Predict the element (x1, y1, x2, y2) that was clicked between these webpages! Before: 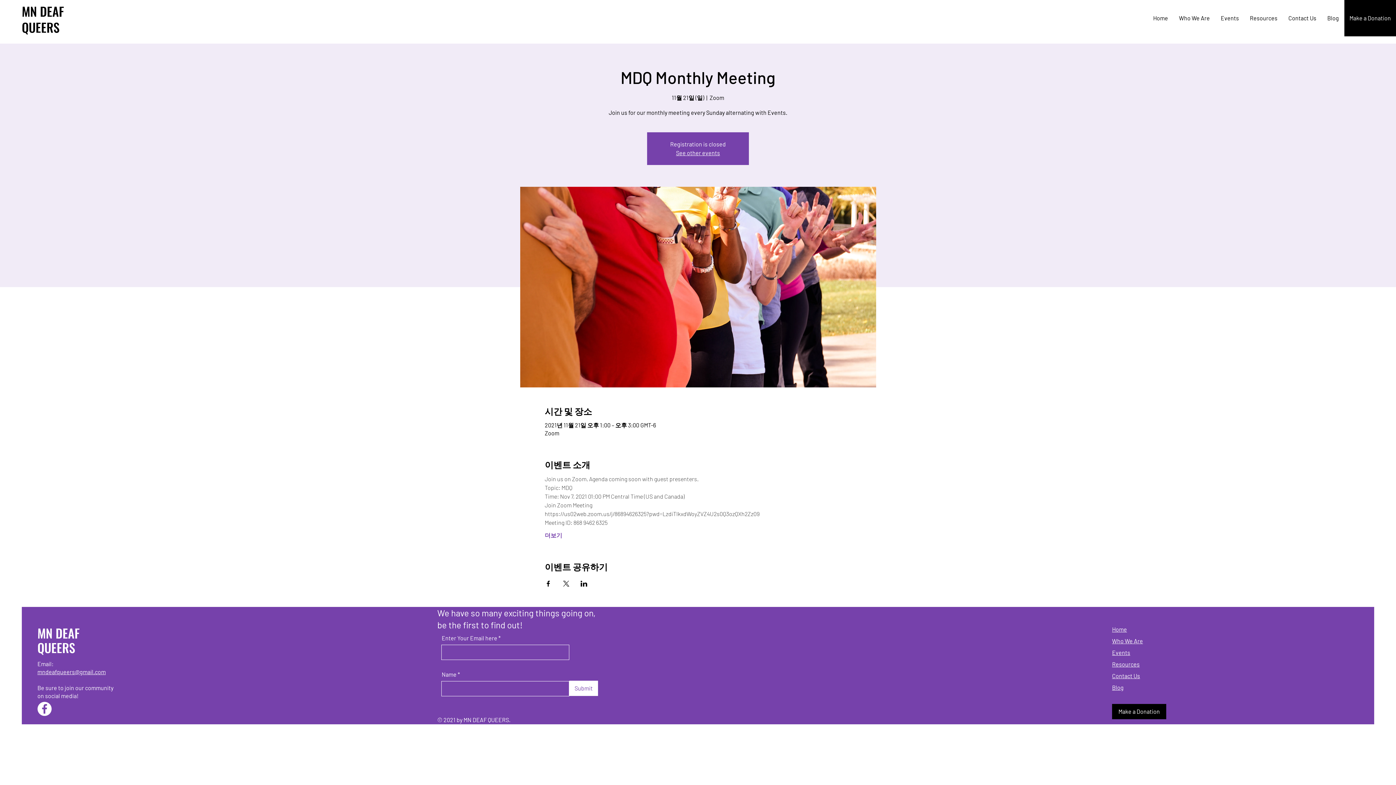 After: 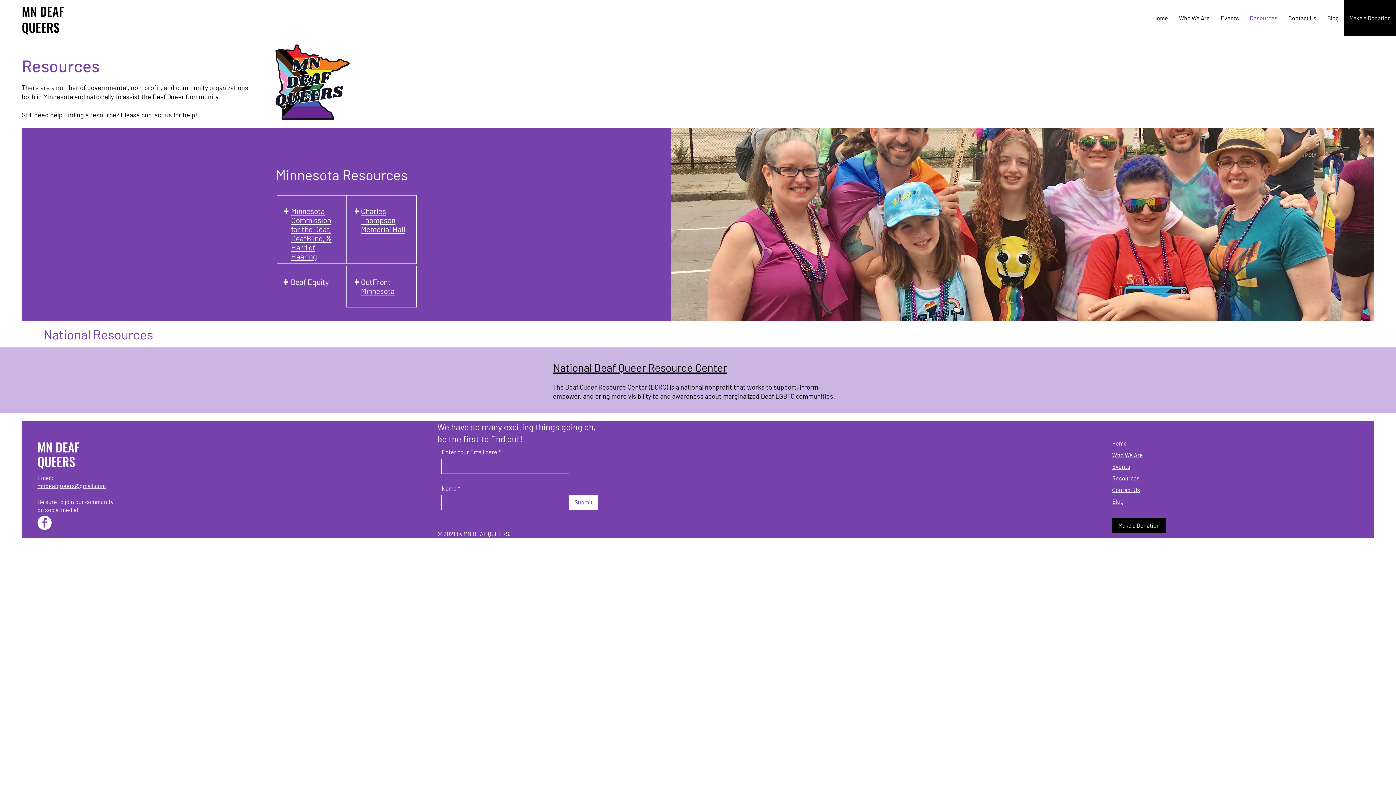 Action: label: Resources bbox: (1244, 9, 1283, 27)